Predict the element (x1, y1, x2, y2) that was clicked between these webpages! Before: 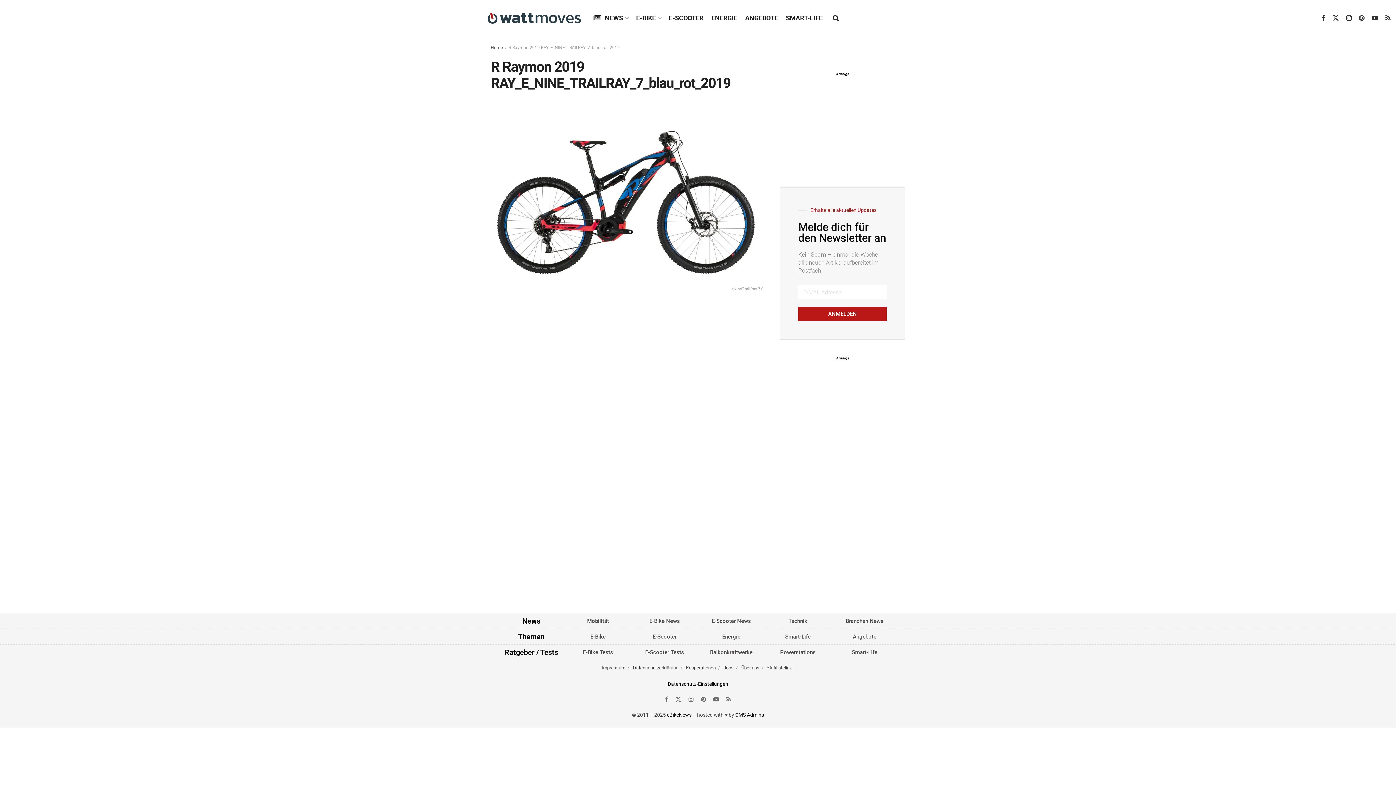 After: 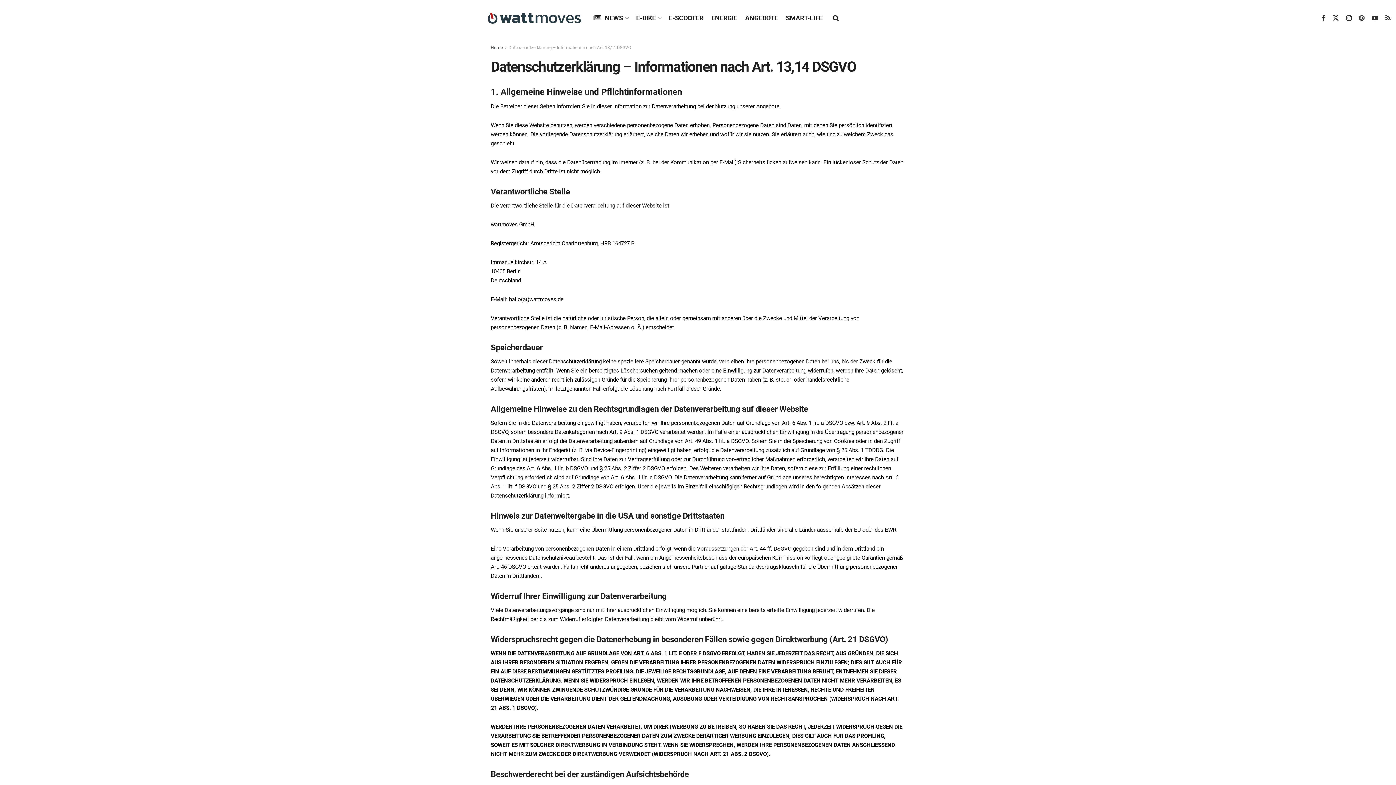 Action: bbox: (633, 665, 678, 670) label: Datenschutzerklärung